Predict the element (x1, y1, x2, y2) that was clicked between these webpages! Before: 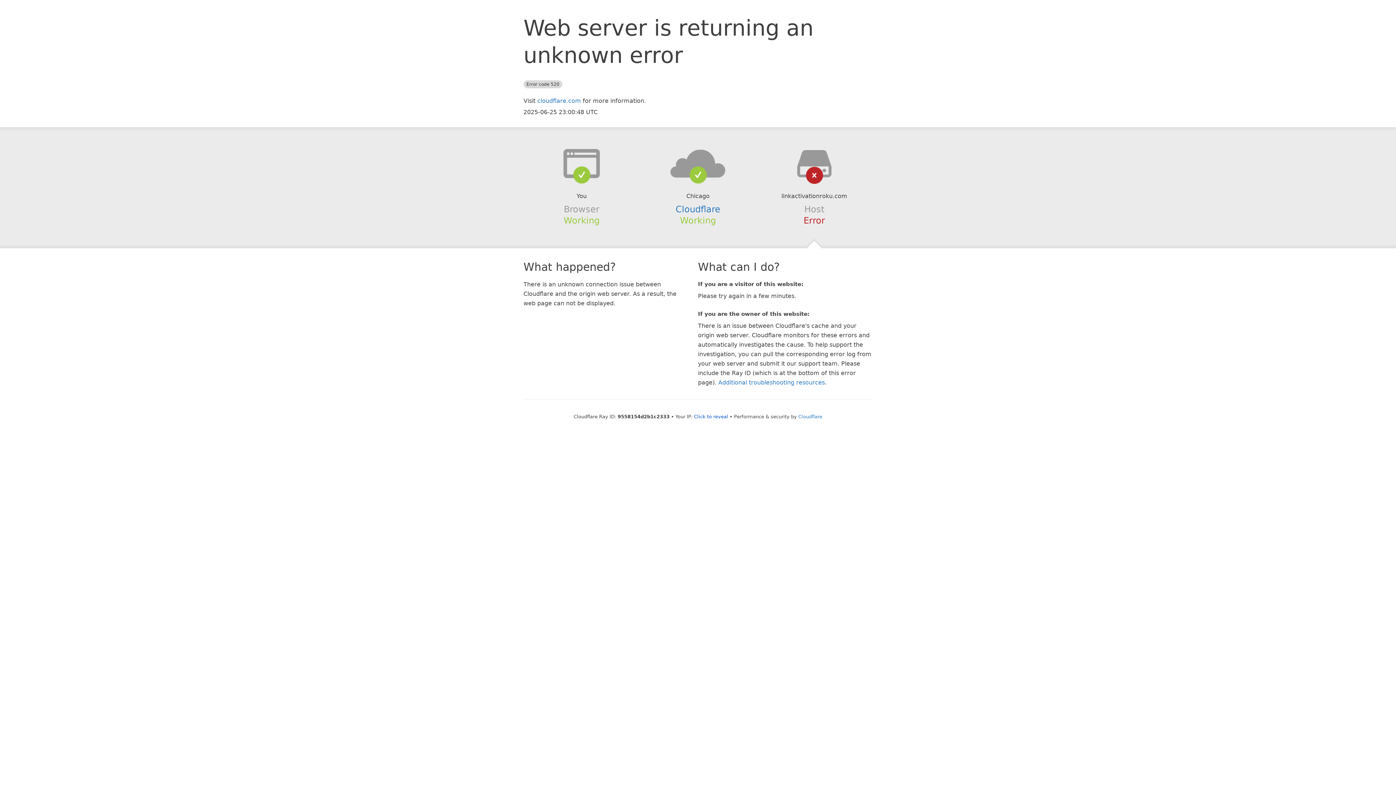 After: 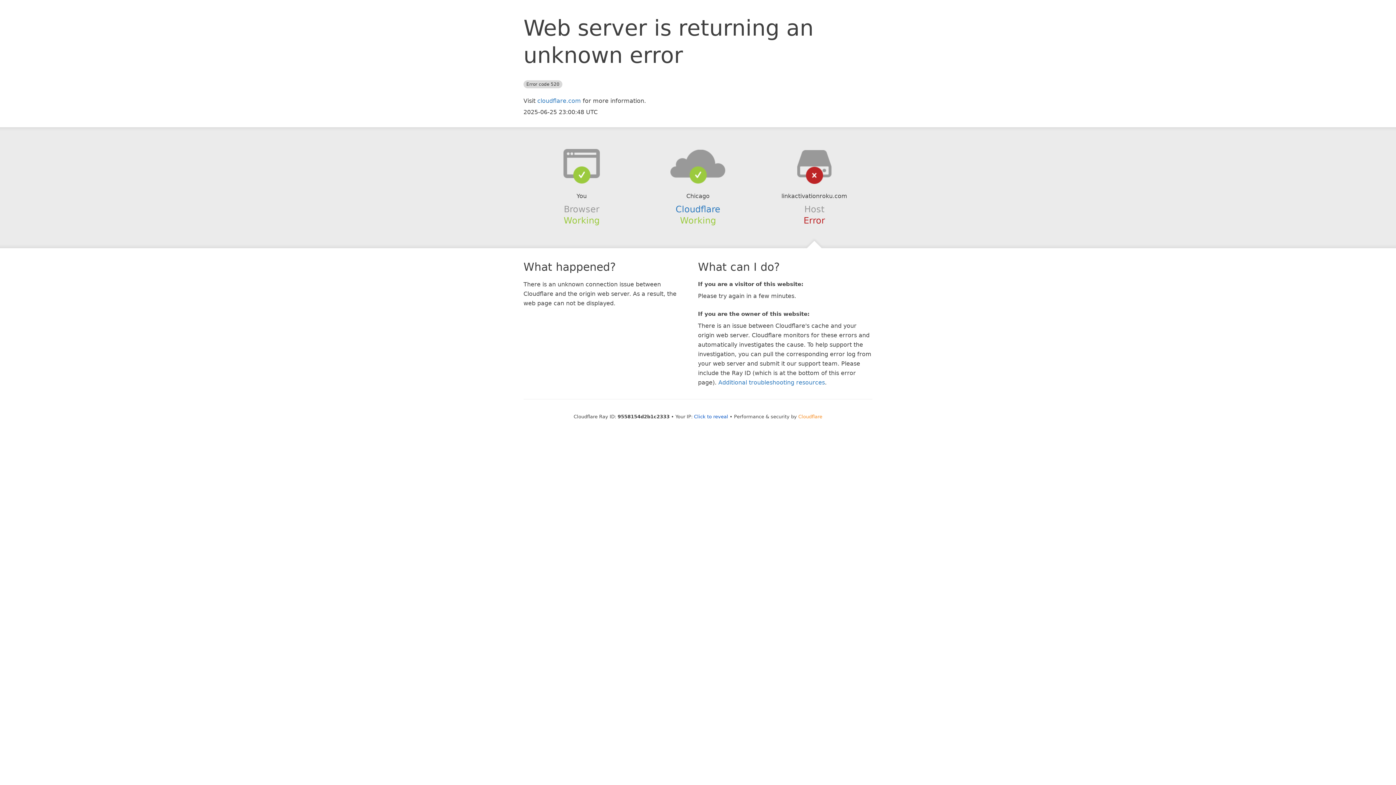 Action: bbox: (798, 414, 822, 419) label: Cloudflare